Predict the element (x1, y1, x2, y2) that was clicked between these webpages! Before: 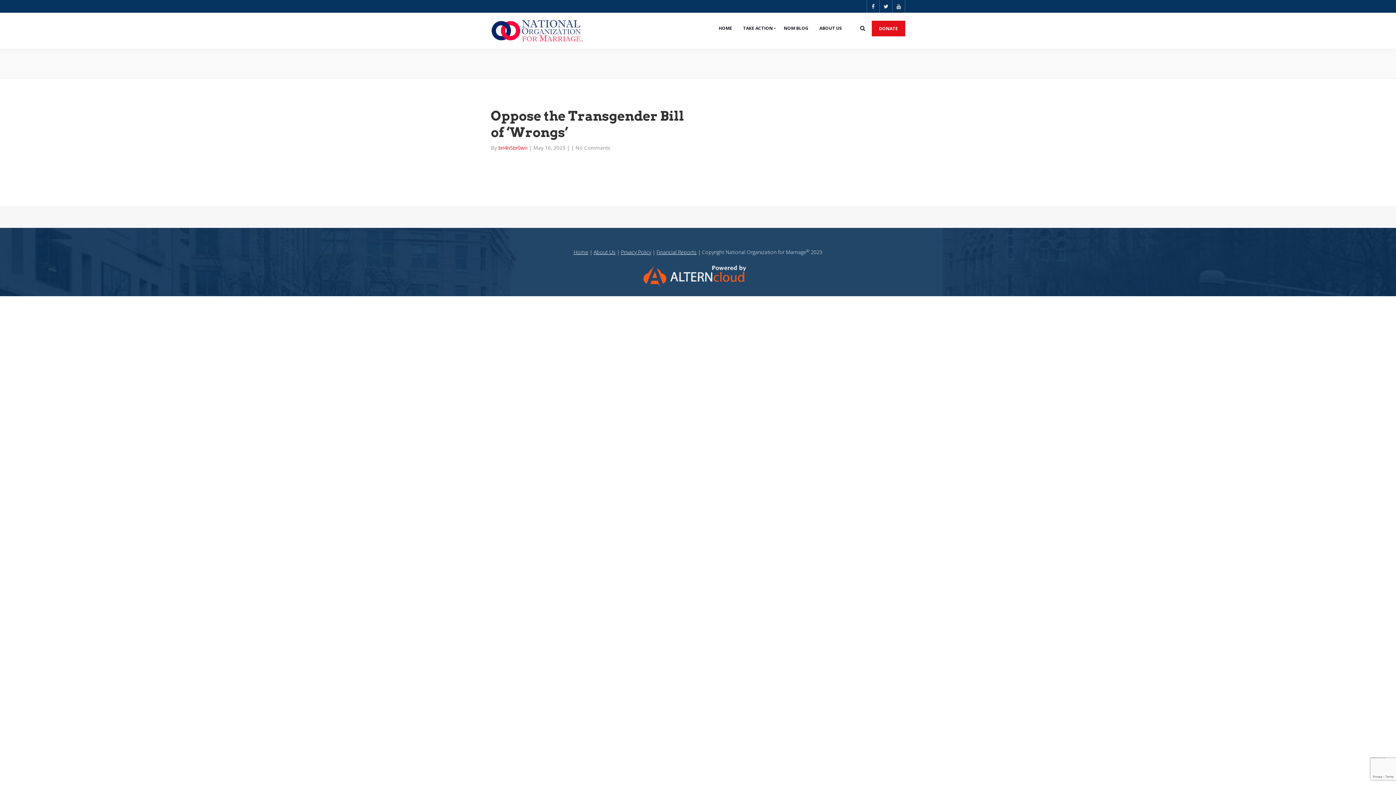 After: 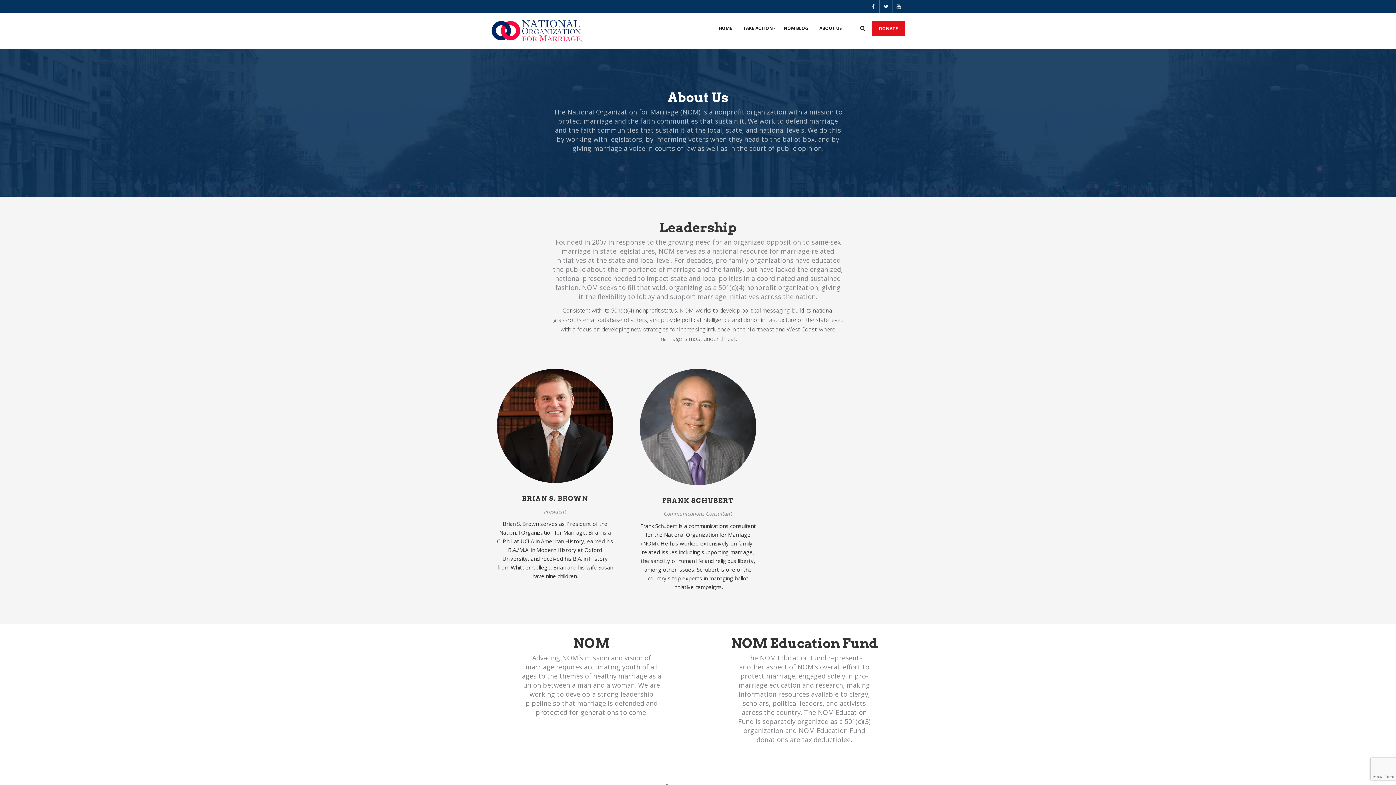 Action: label: About Us bbox: (593, 248, 615, 255)